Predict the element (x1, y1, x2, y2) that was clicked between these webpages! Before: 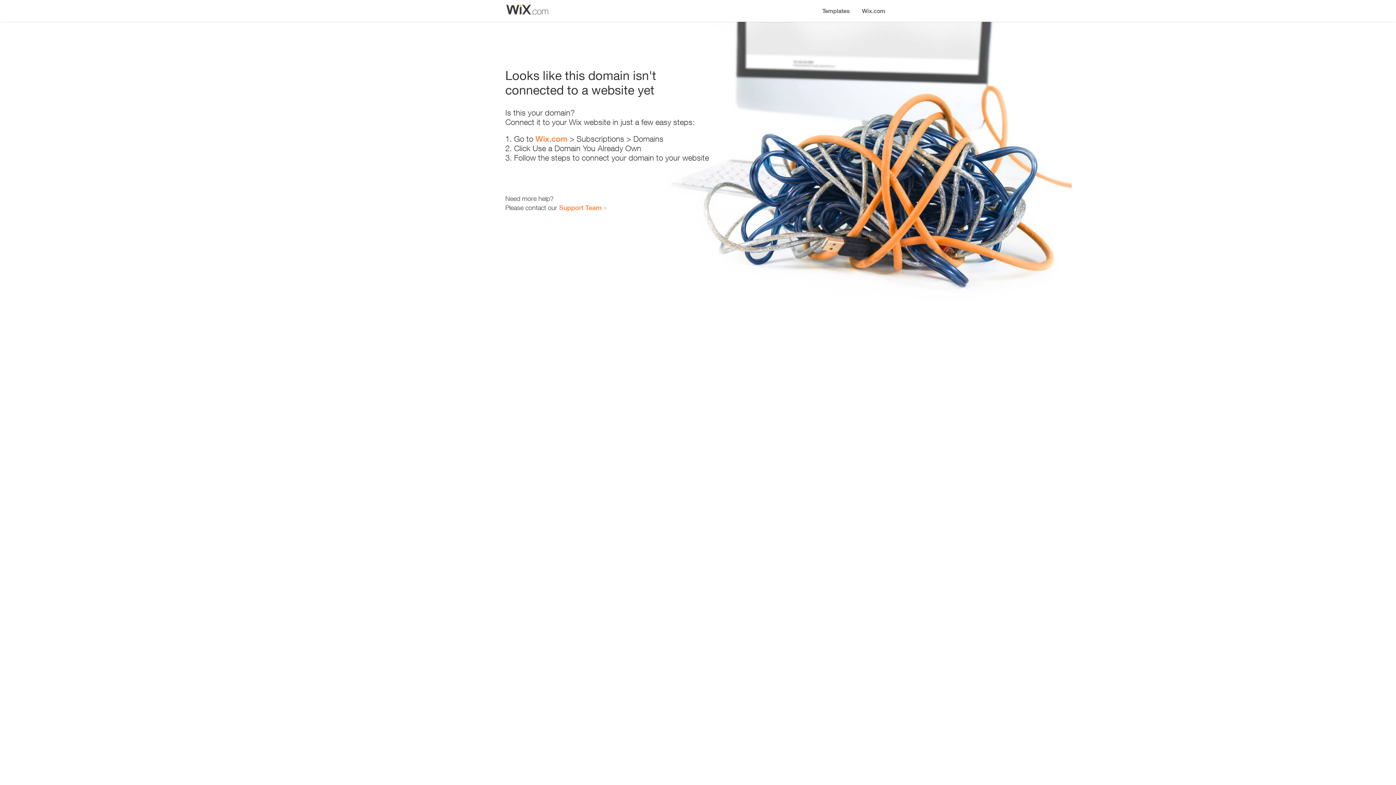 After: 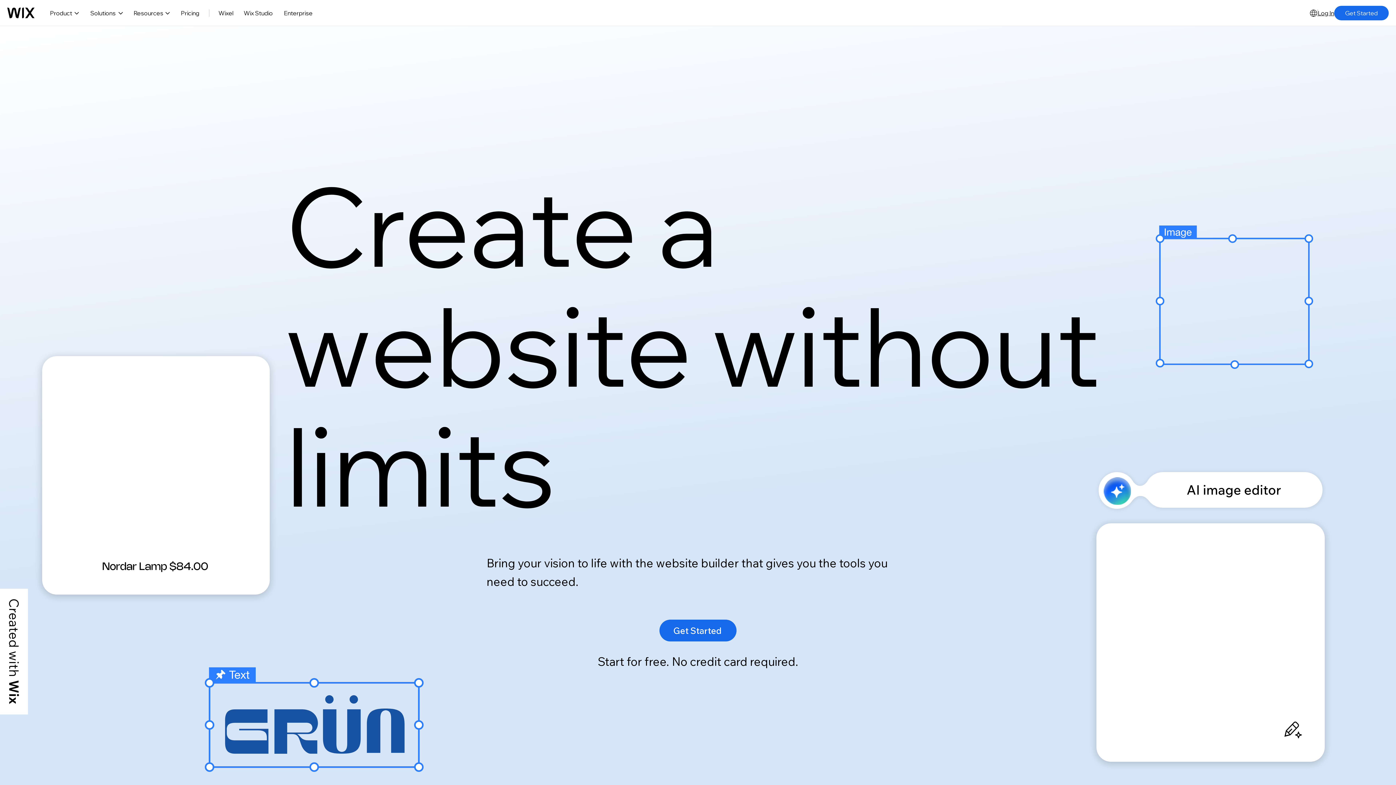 Action: bbox: (856, 0, 890, 14) label: Wix.com